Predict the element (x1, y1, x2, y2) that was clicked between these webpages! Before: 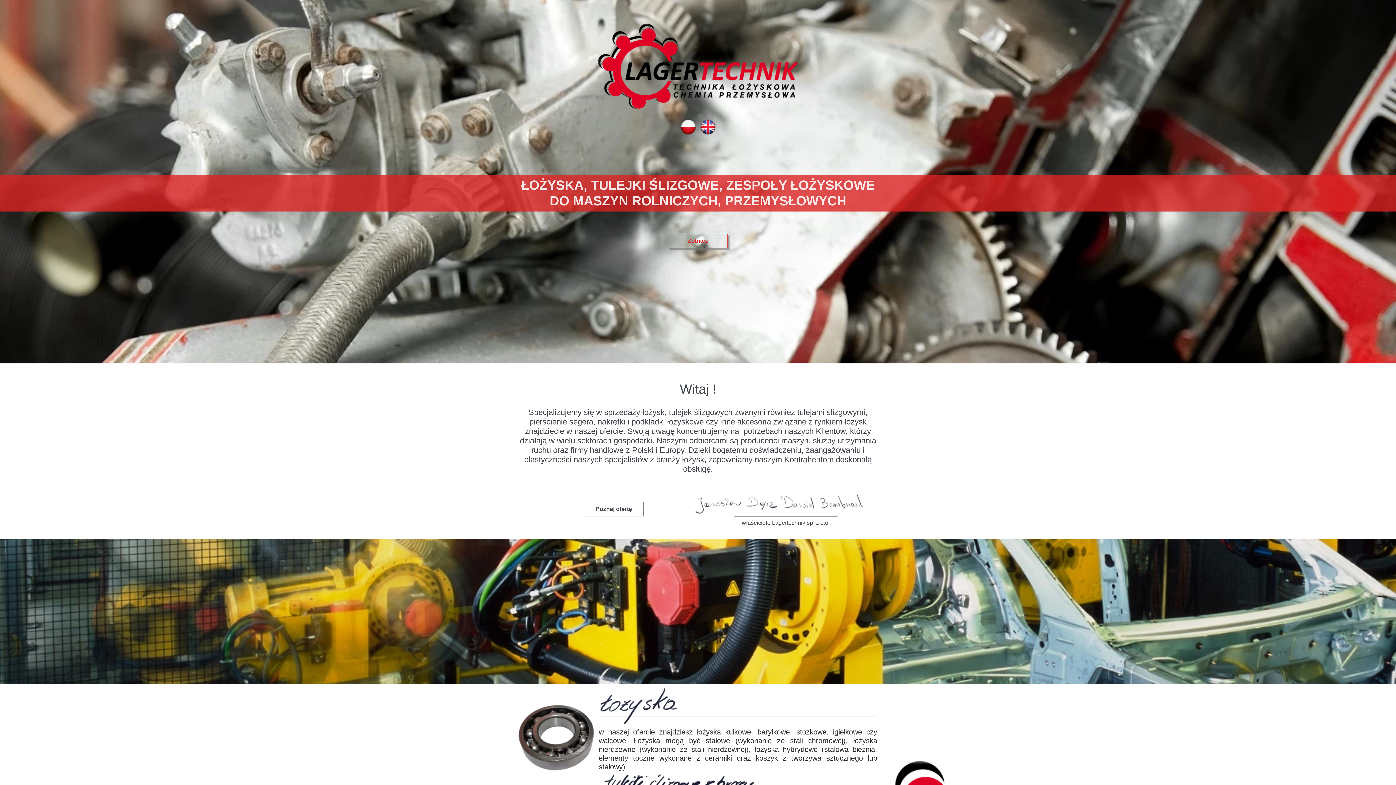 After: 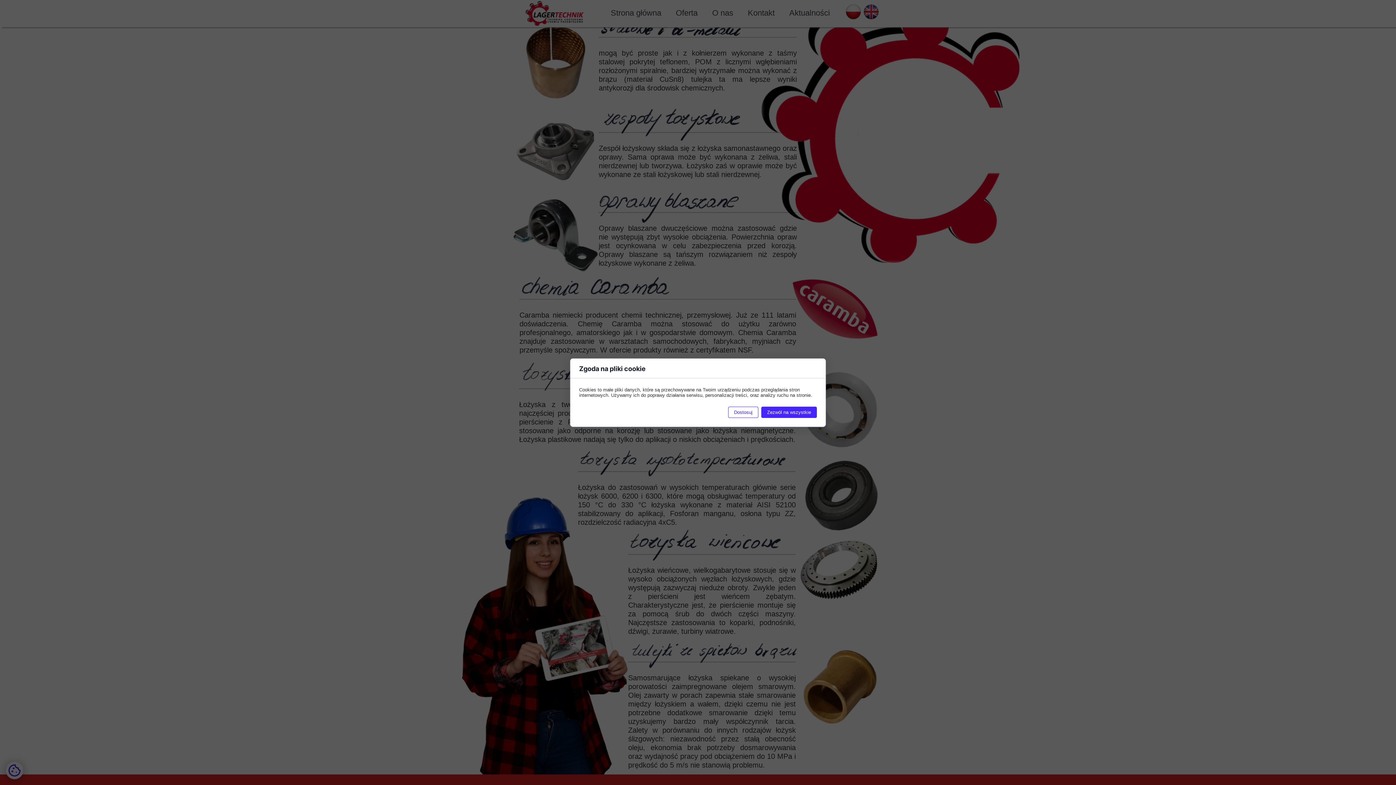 Action: label: Poznaj ofertę bbox: (584, 502, 643, 516)